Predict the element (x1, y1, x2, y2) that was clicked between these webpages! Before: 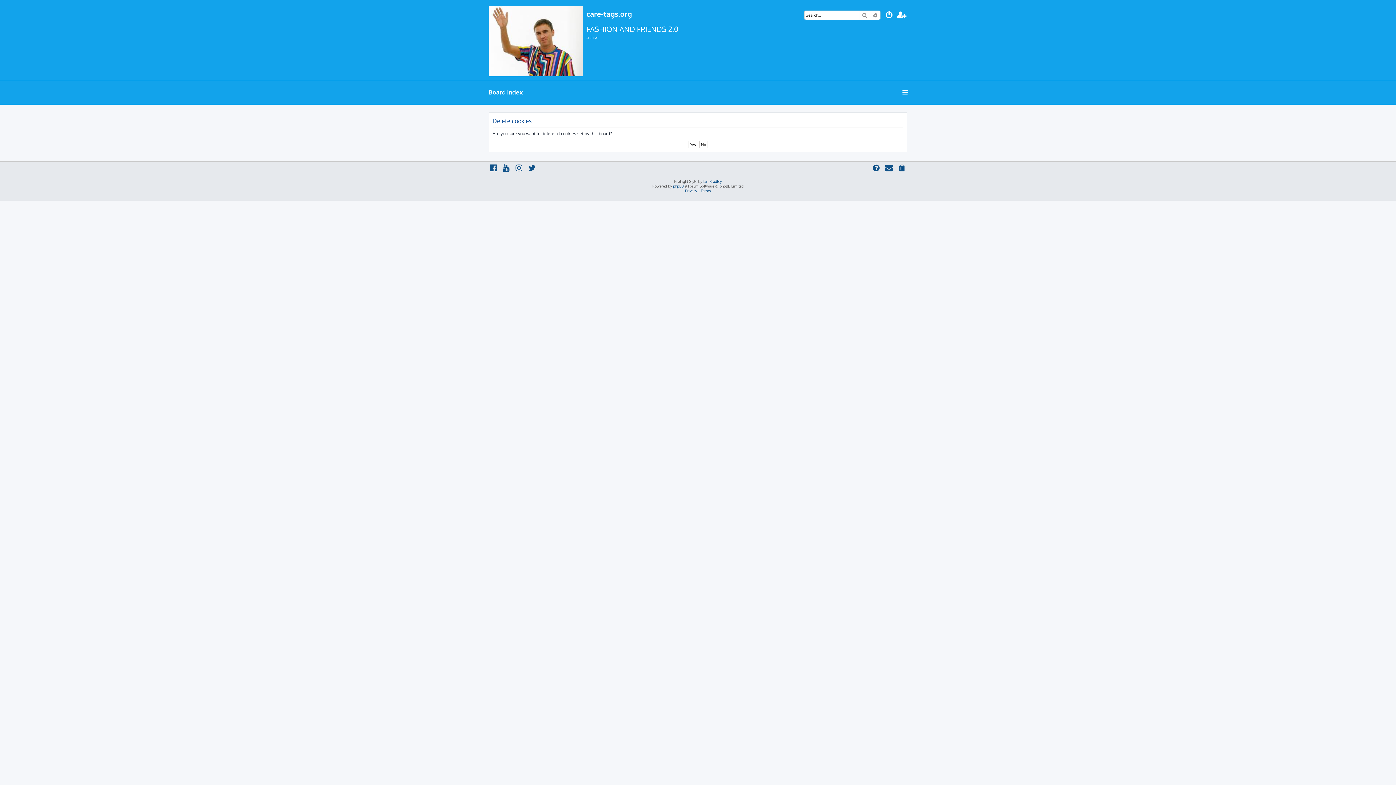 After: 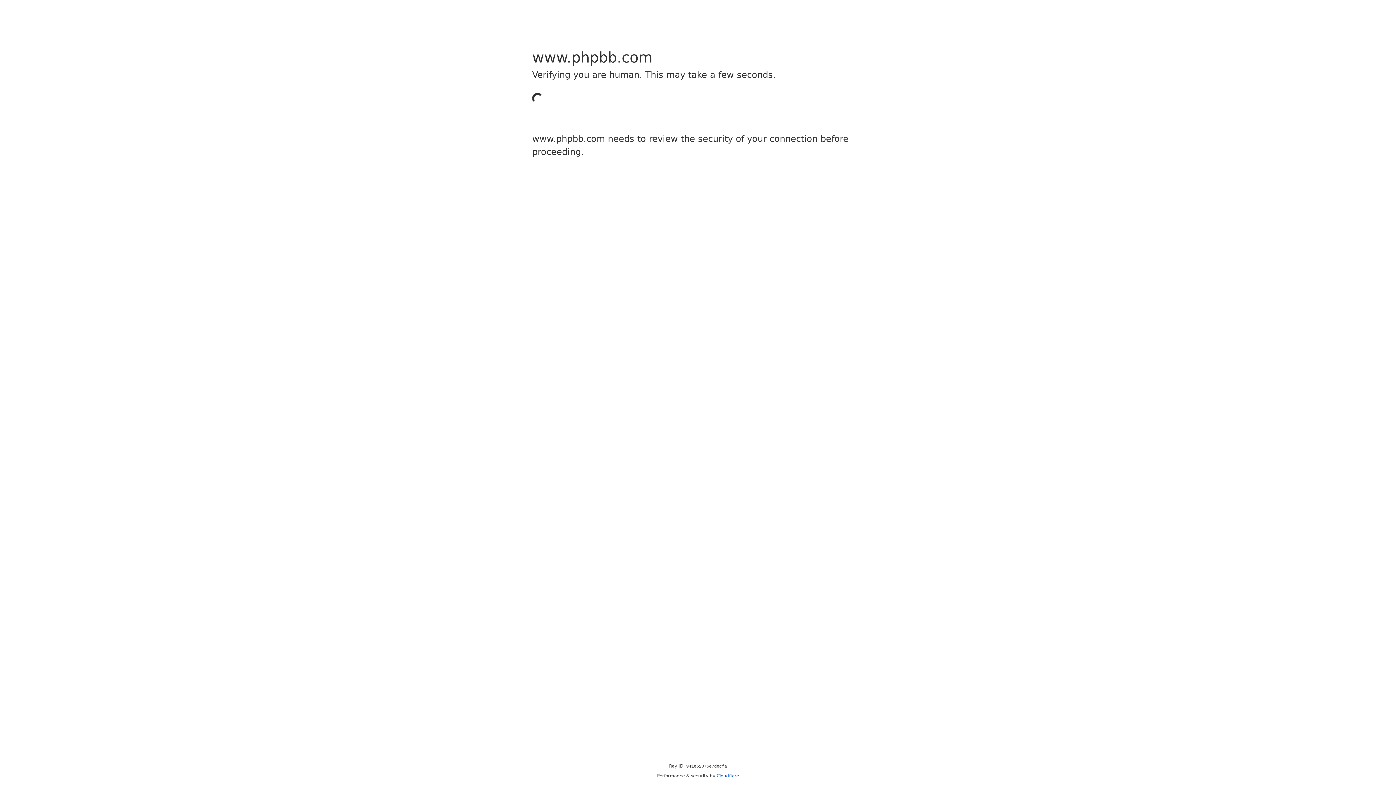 Action: bbox: (673, 184, 683, 188) label: phpBB